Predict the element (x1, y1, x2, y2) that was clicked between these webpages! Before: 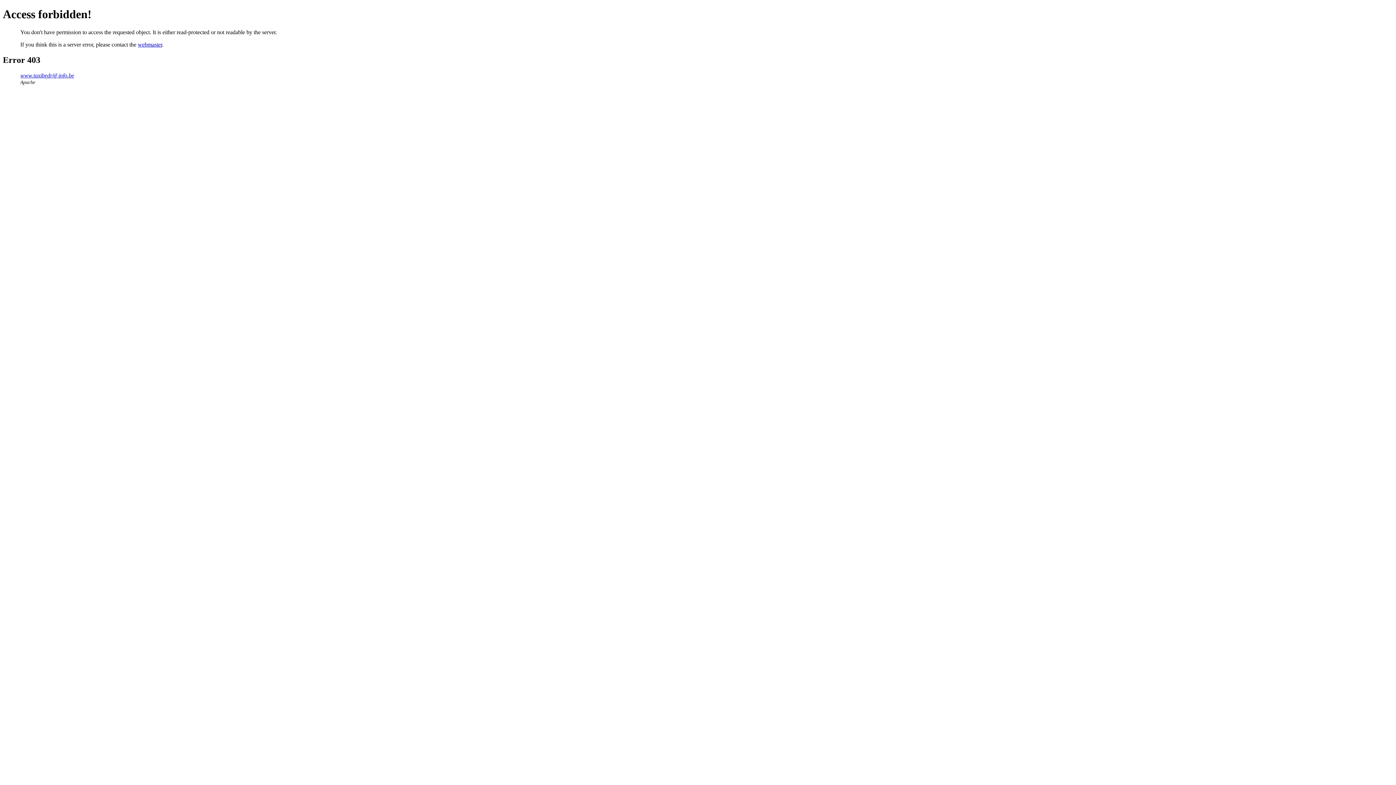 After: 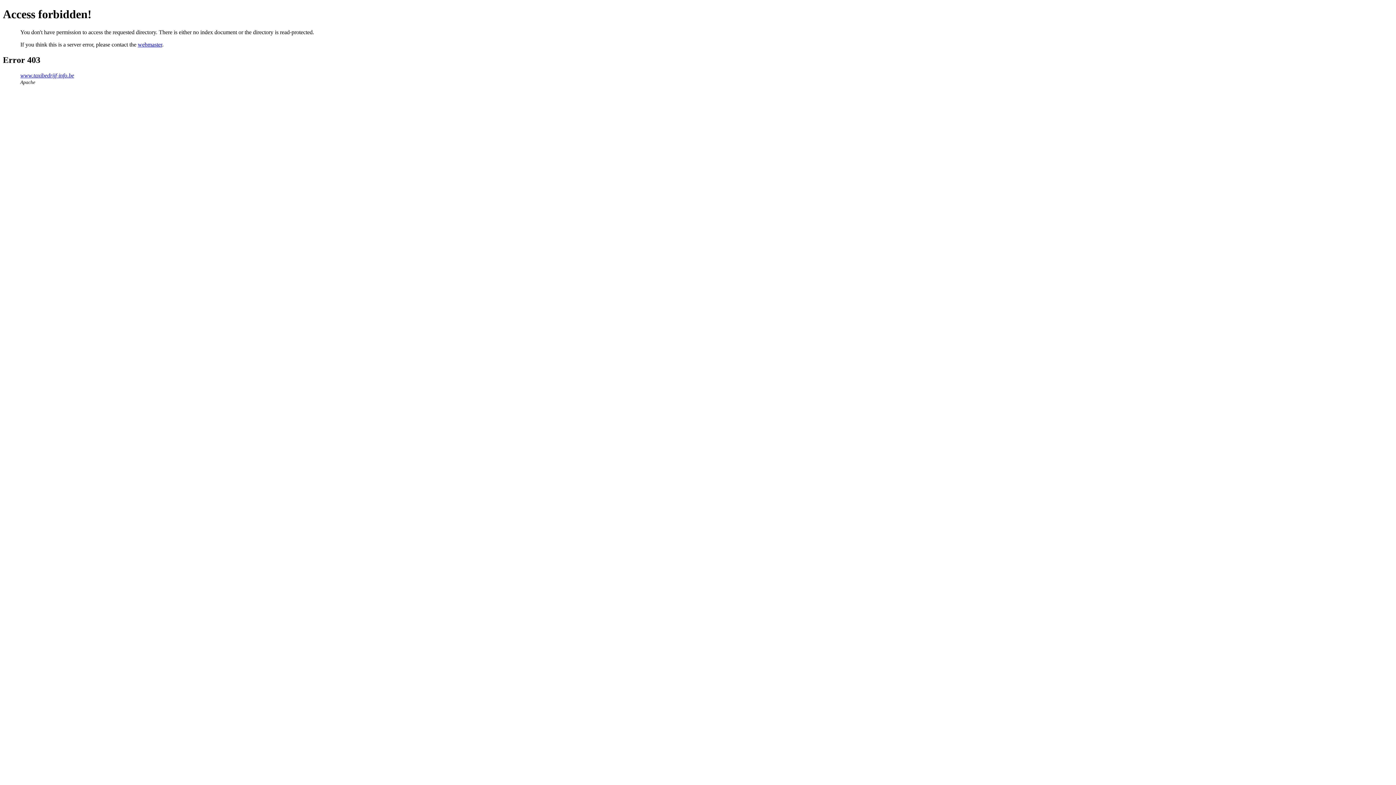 Action: bbox: (20, 72, 74, 78) label: www.taxibedrijf-info.be